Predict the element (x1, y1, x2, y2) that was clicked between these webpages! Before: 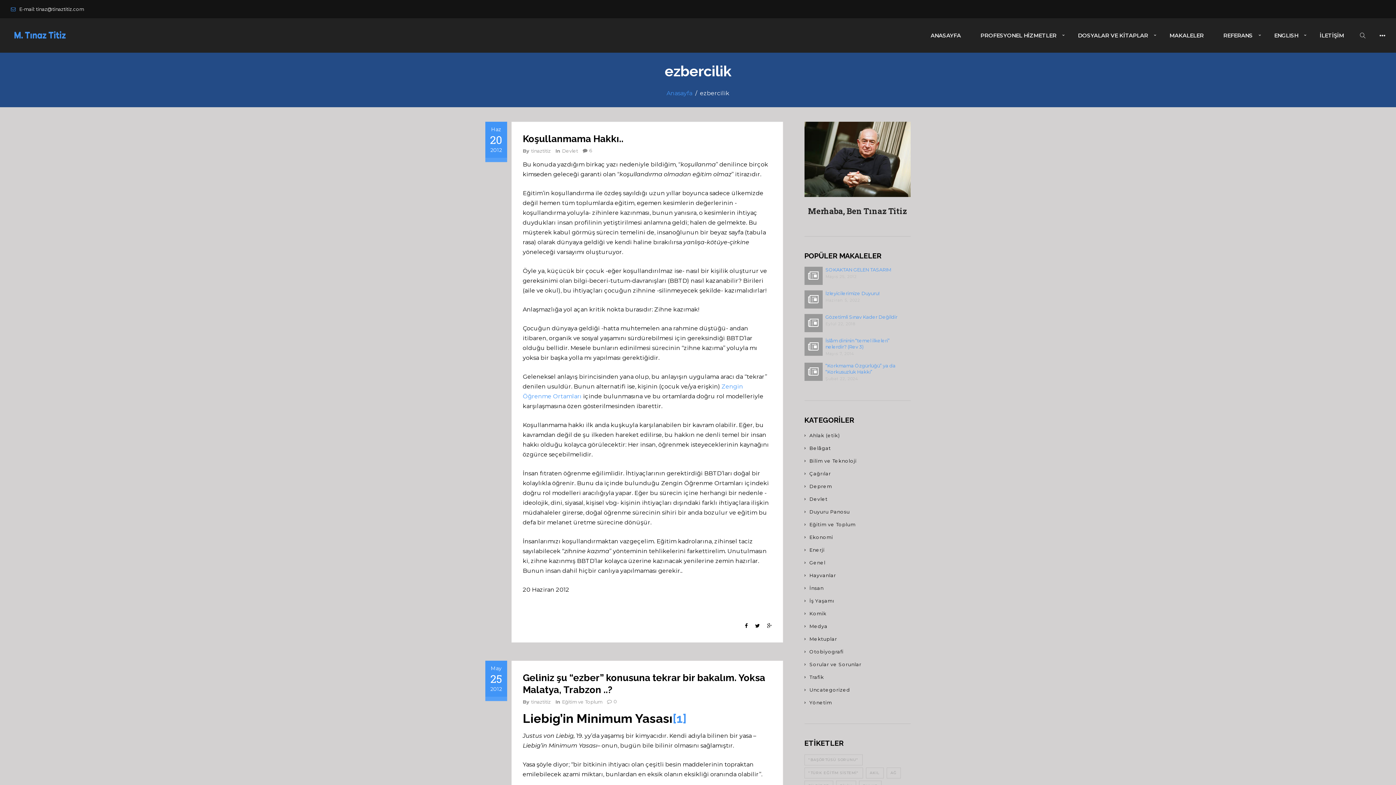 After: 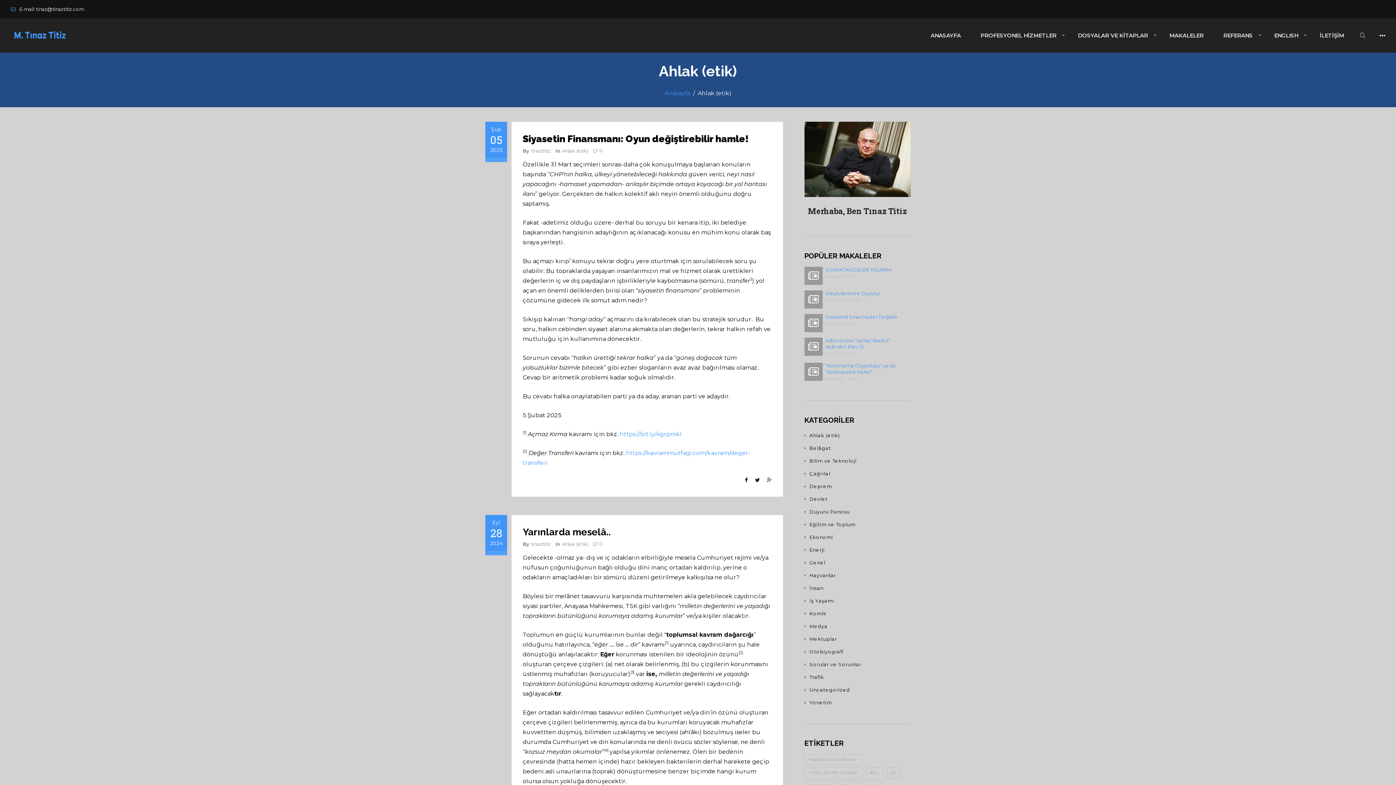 Action: label: Ahlak (etik) bbox: (804, 429, 843, 442)